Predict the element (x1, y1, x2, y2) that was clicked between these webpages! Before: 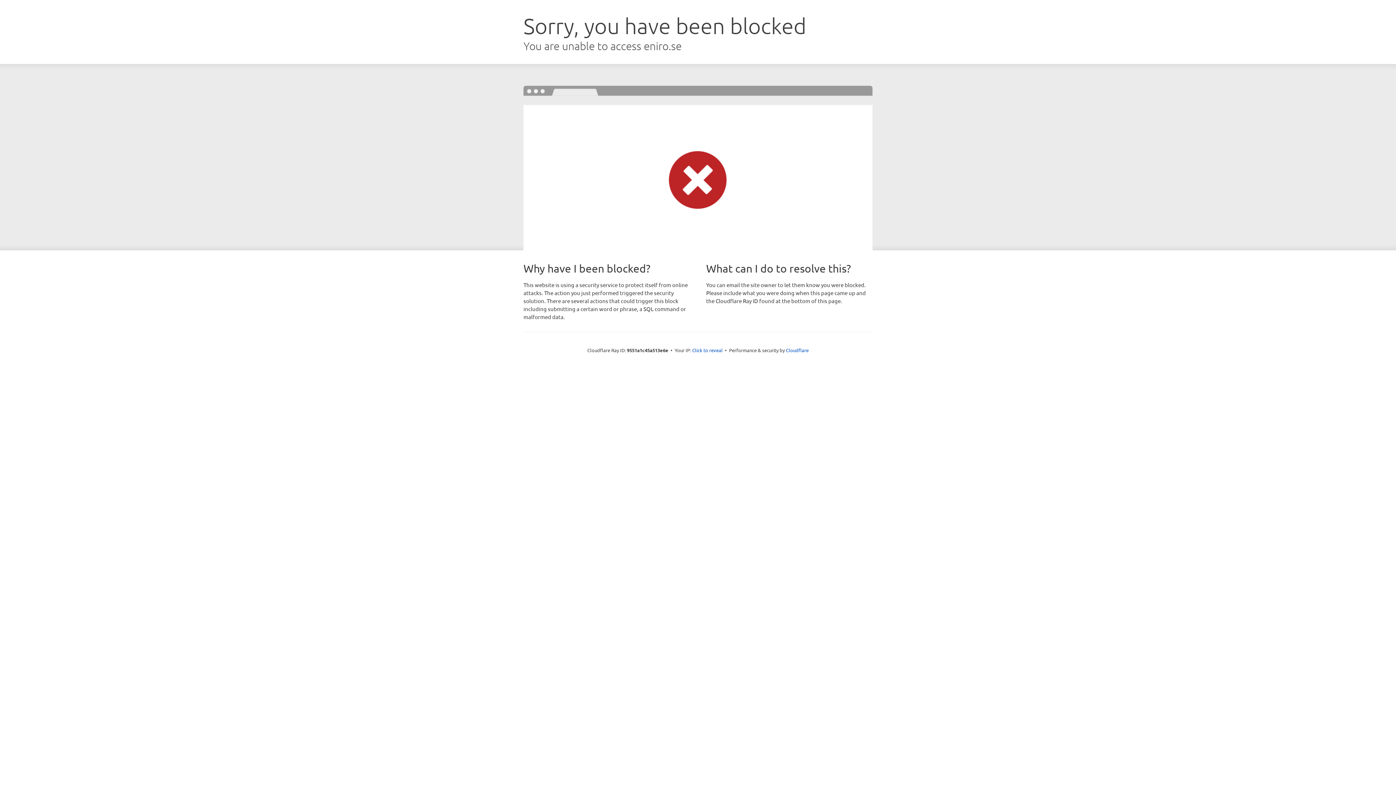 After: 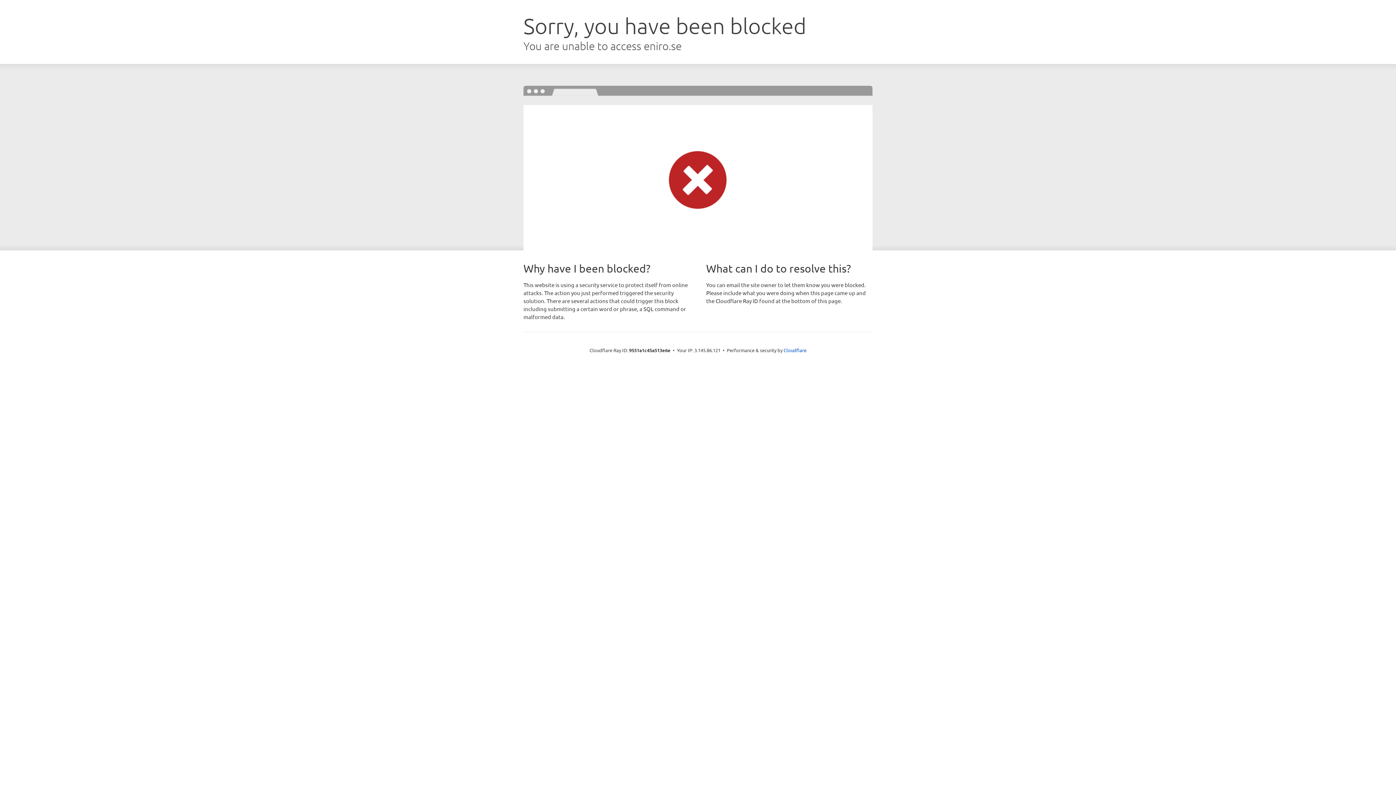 Action: label: Click to reveal bbox: (692, 346, 722, 353)